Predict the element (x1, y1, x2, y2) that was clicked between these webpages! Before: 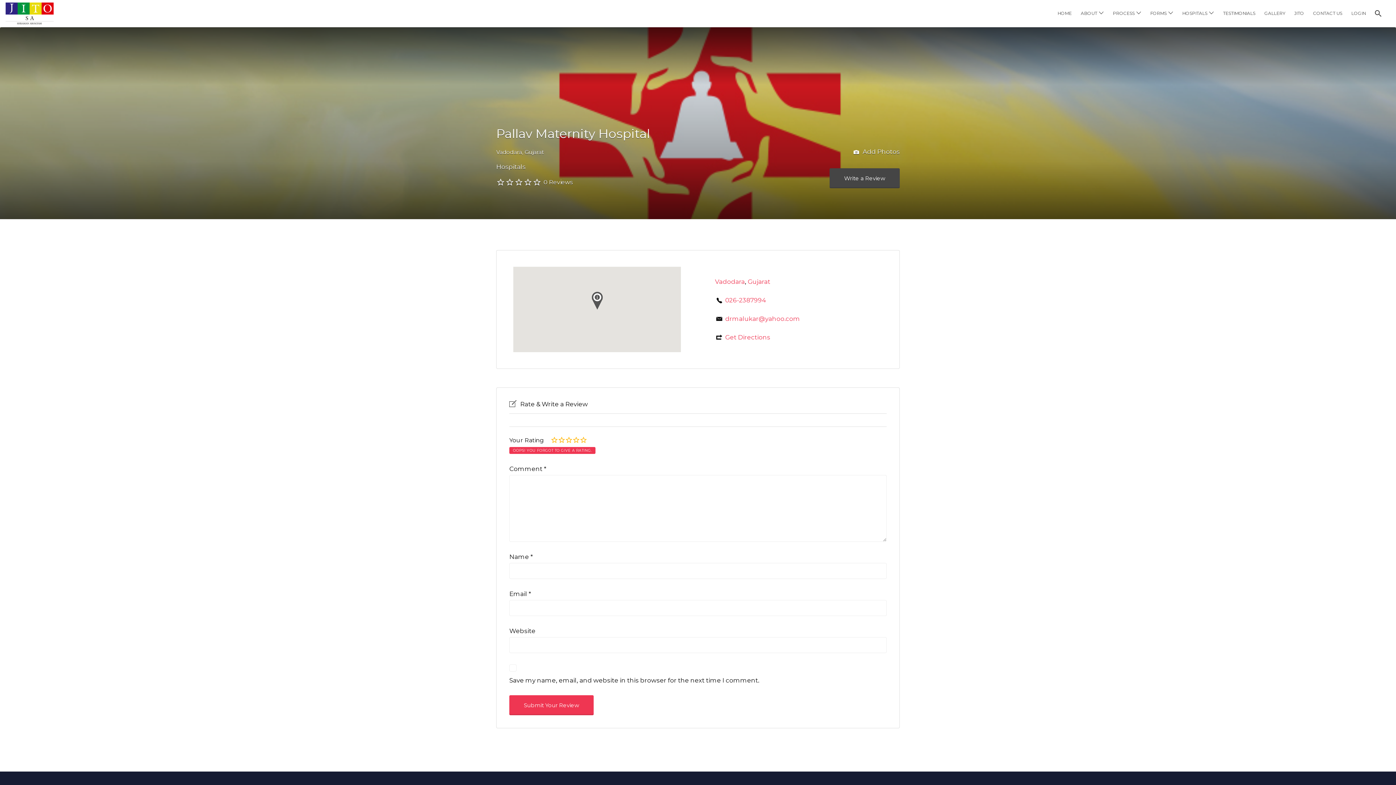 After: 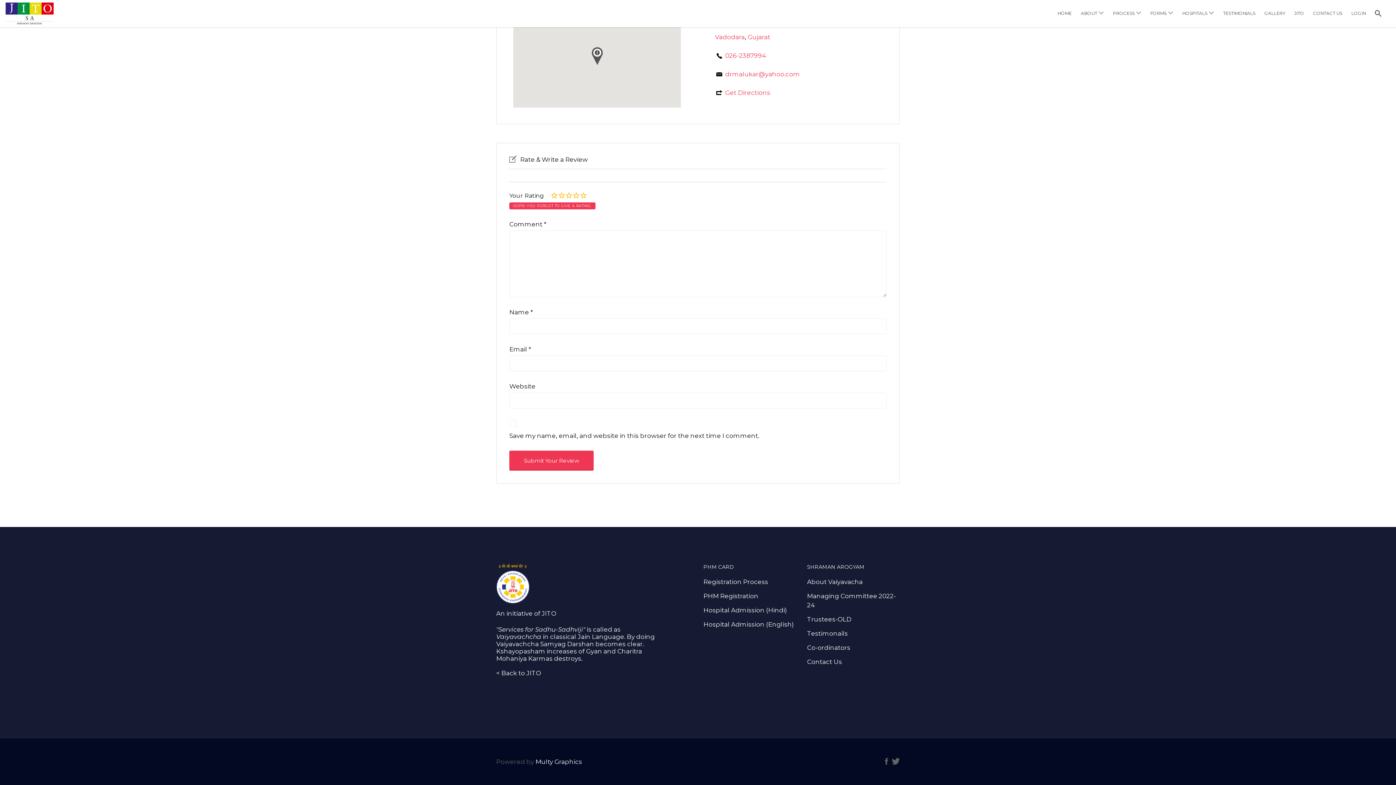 Action: label: 0 Reviews bbox: (543, 178, 572, 185)